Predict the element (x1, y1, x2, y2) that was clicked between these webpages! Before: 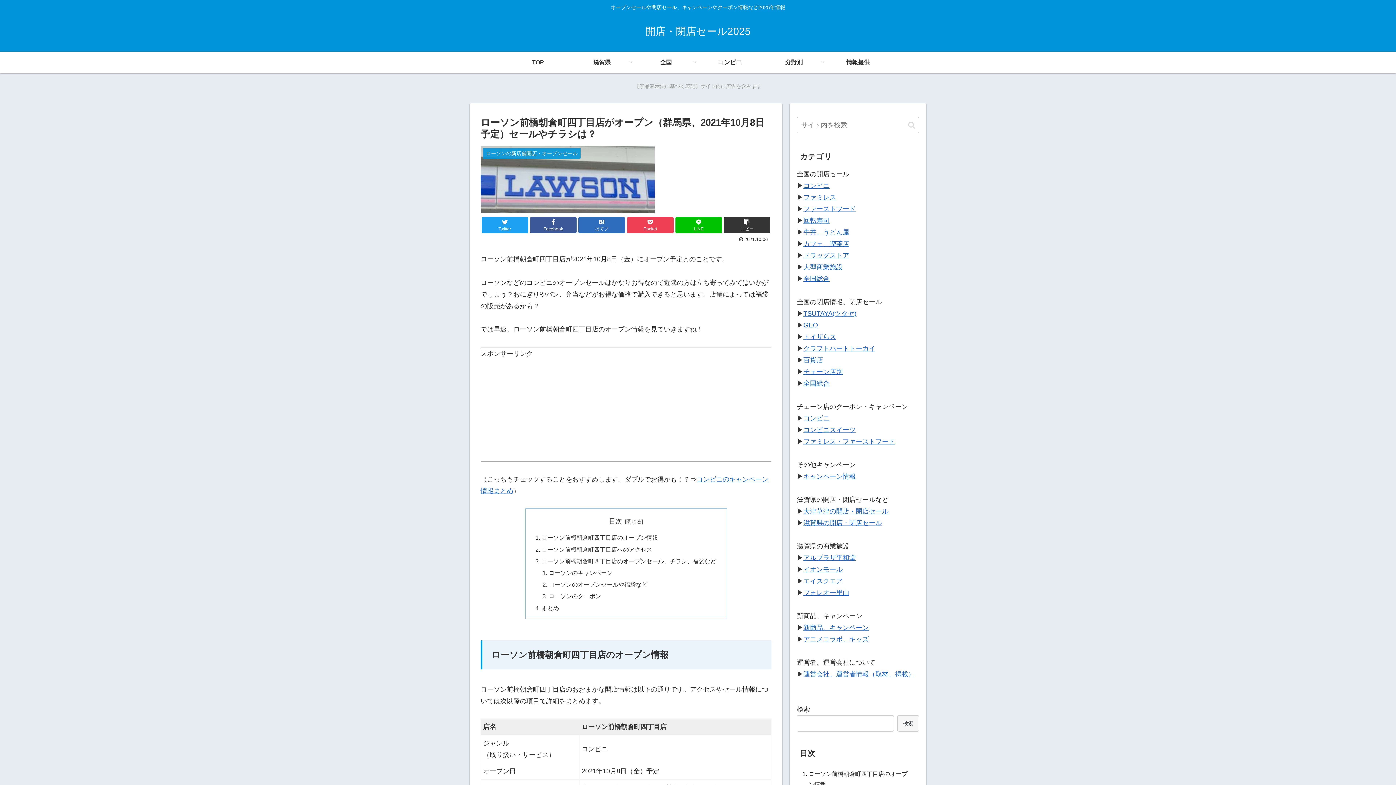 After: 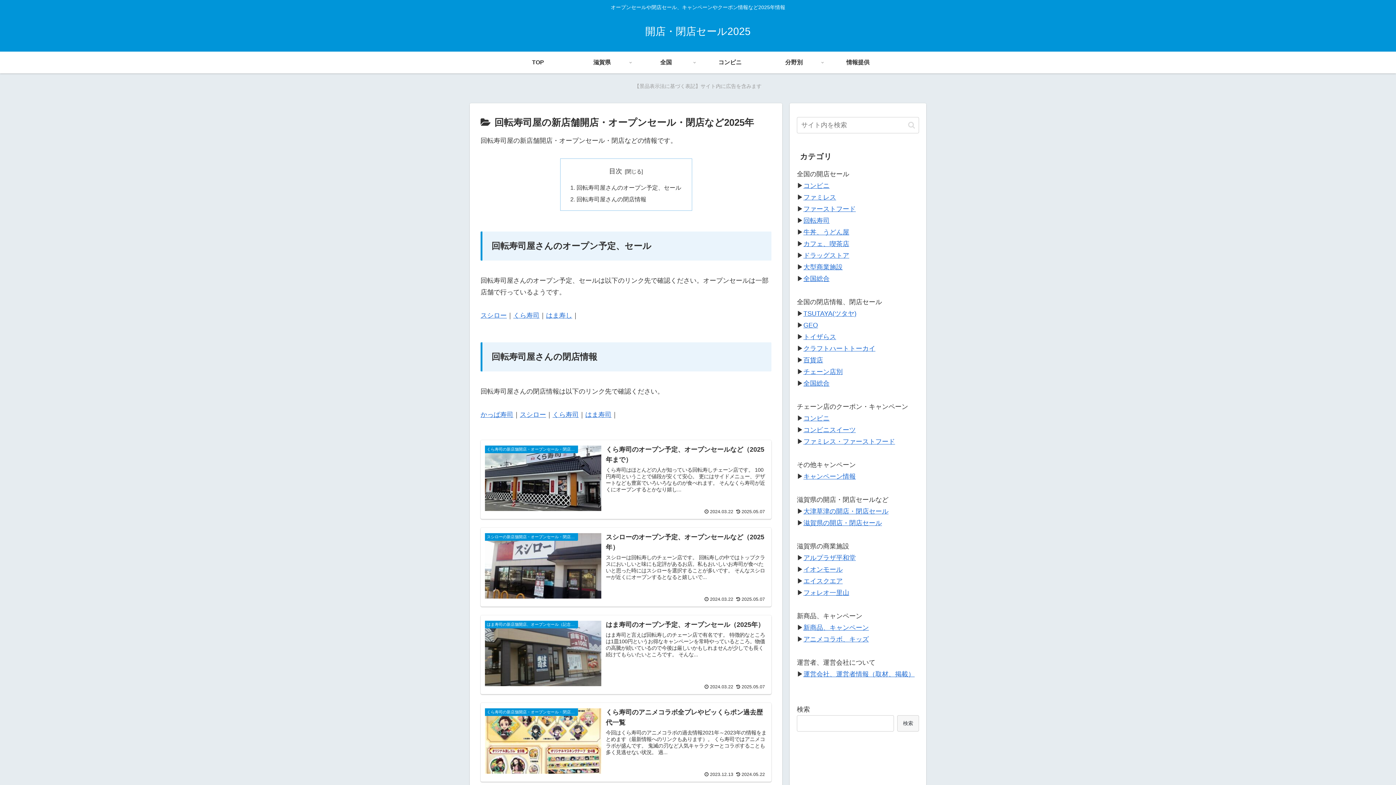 Action: label: 回転寿司 bbox: (803, 217, 829, 224)